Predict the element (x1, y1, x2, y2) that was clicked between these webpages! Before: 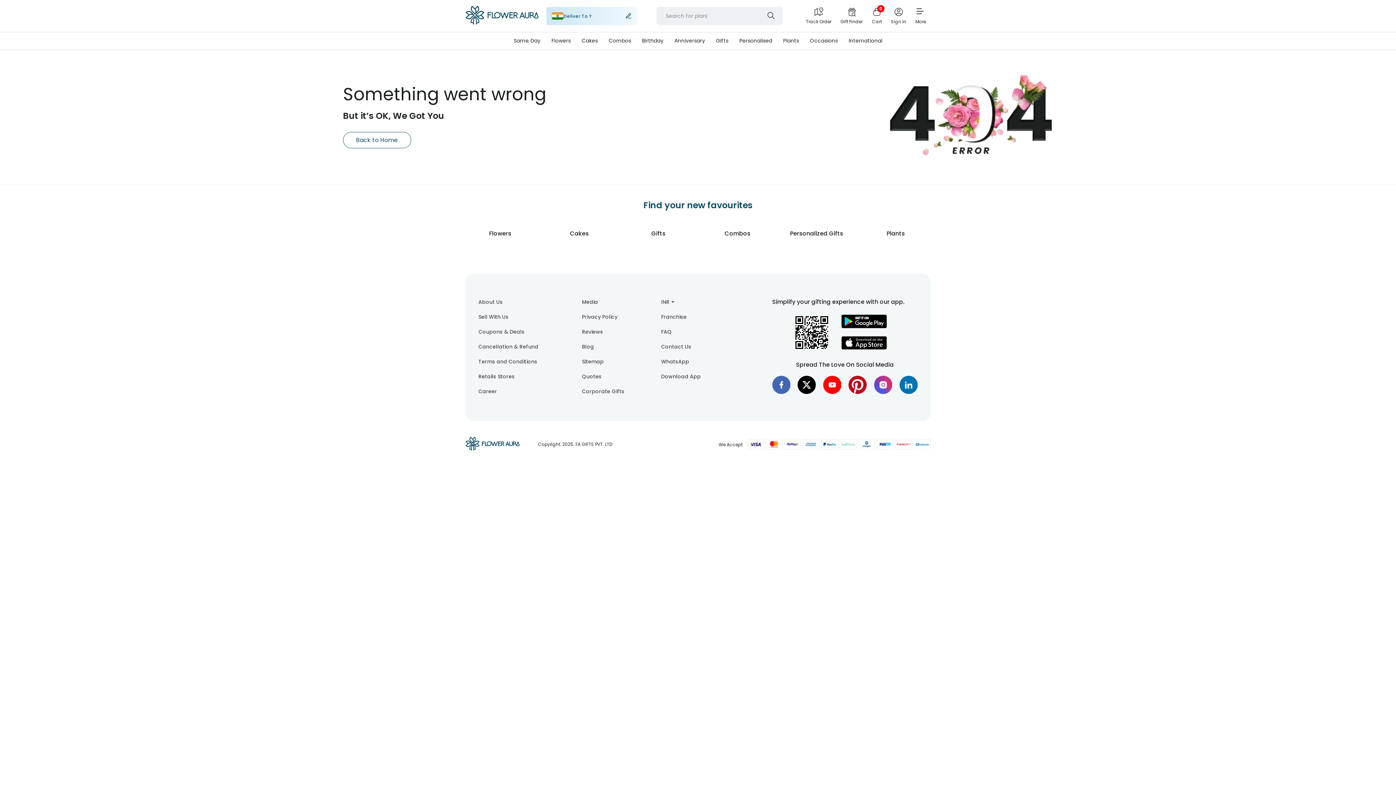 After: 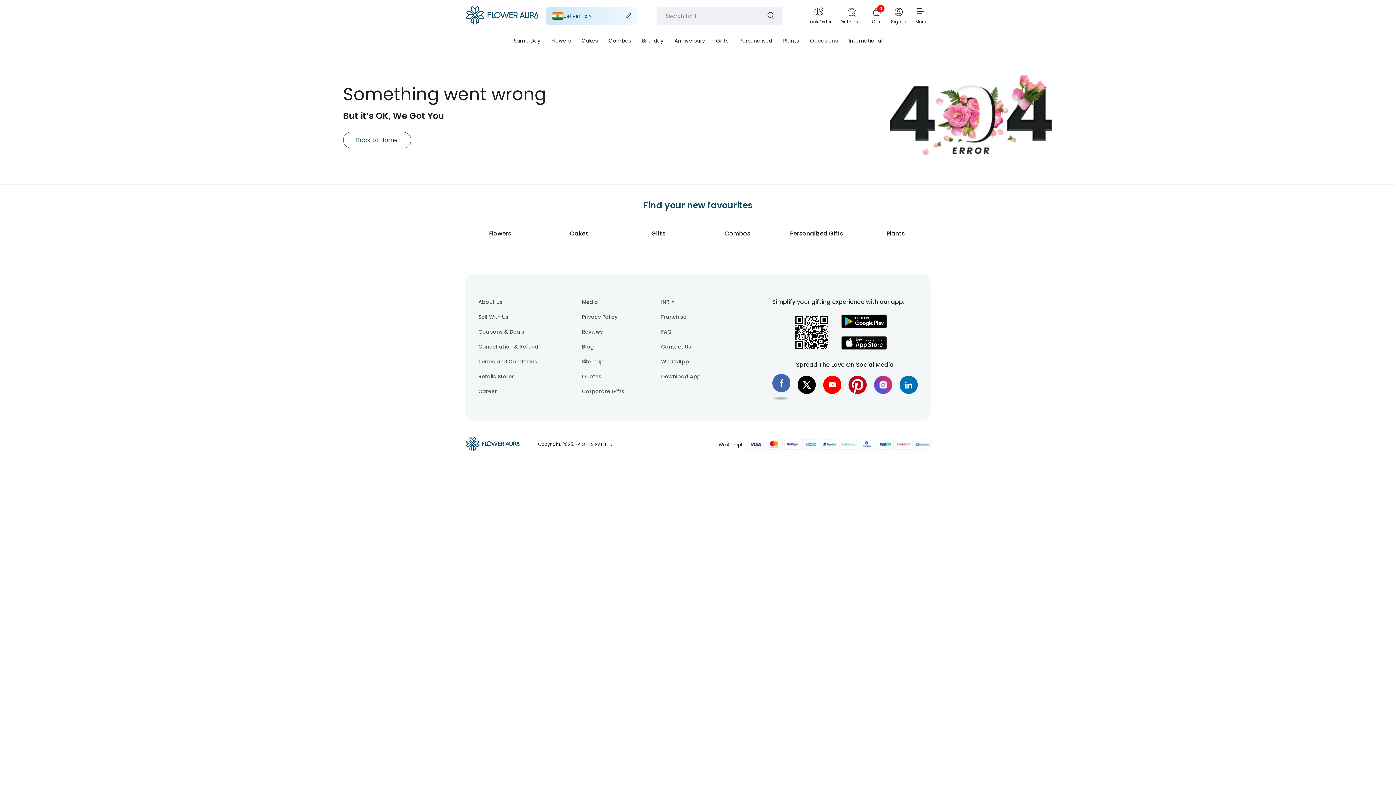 Action: bbox: (772, 376, 790, 394)